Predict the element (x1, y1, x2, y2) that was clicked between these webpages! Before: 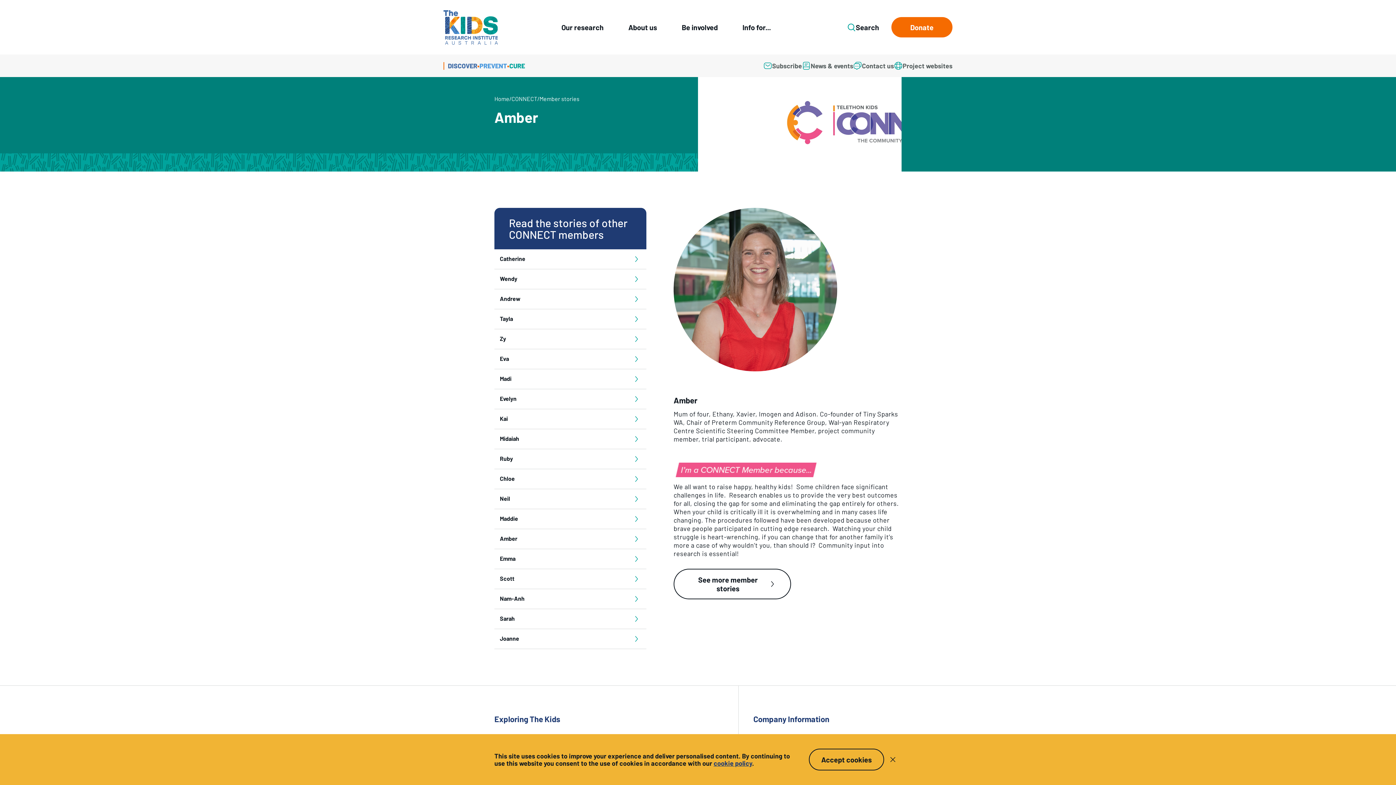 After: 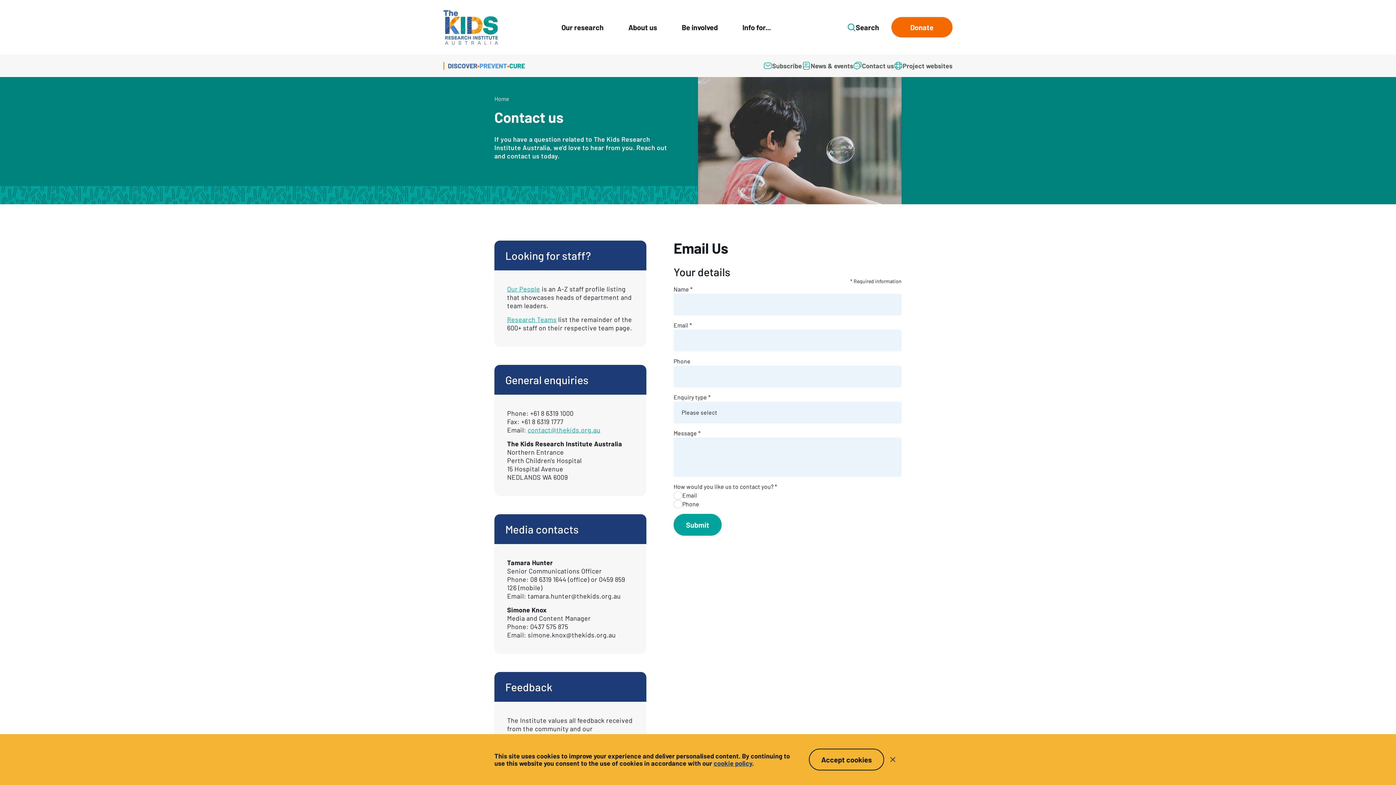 Action: bbox: (853, 61, 894, 70) label: Contact us